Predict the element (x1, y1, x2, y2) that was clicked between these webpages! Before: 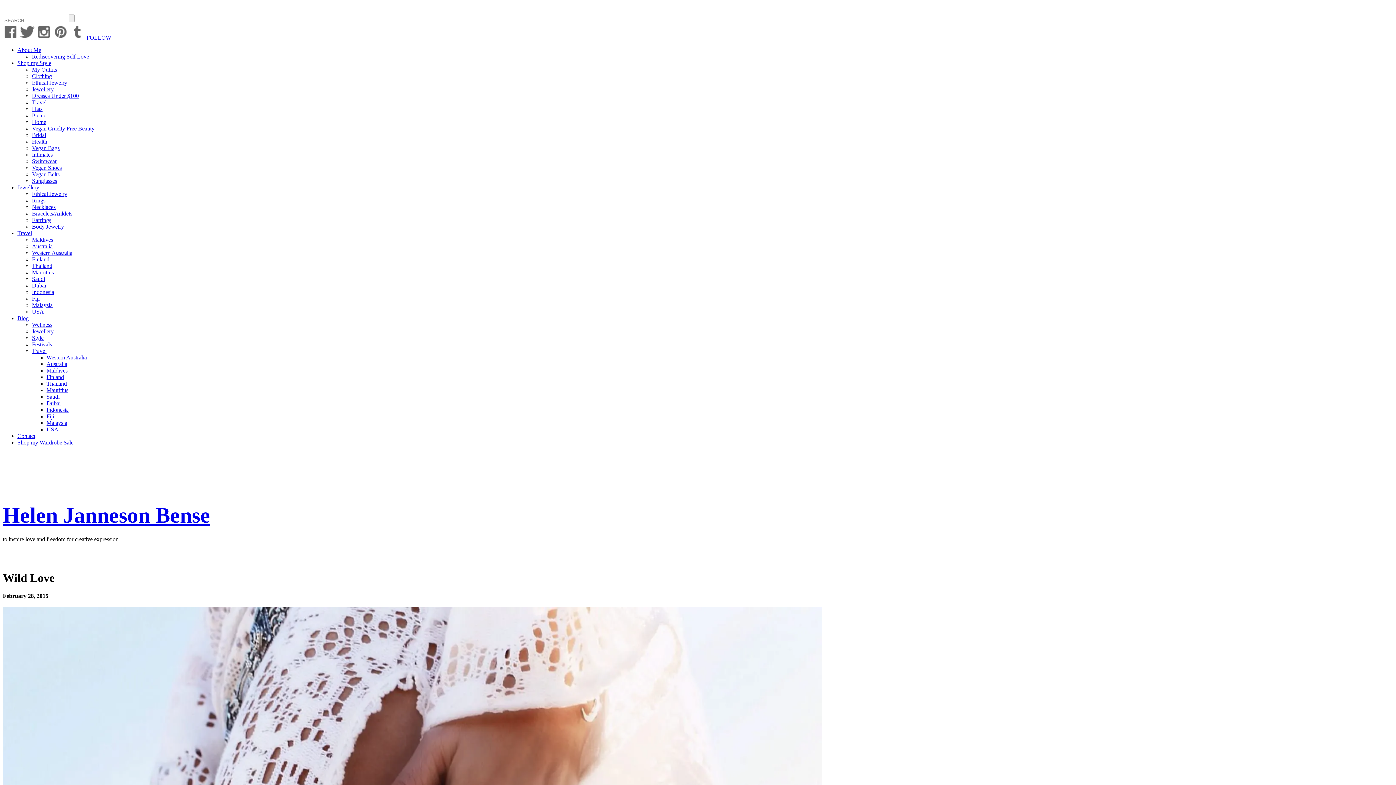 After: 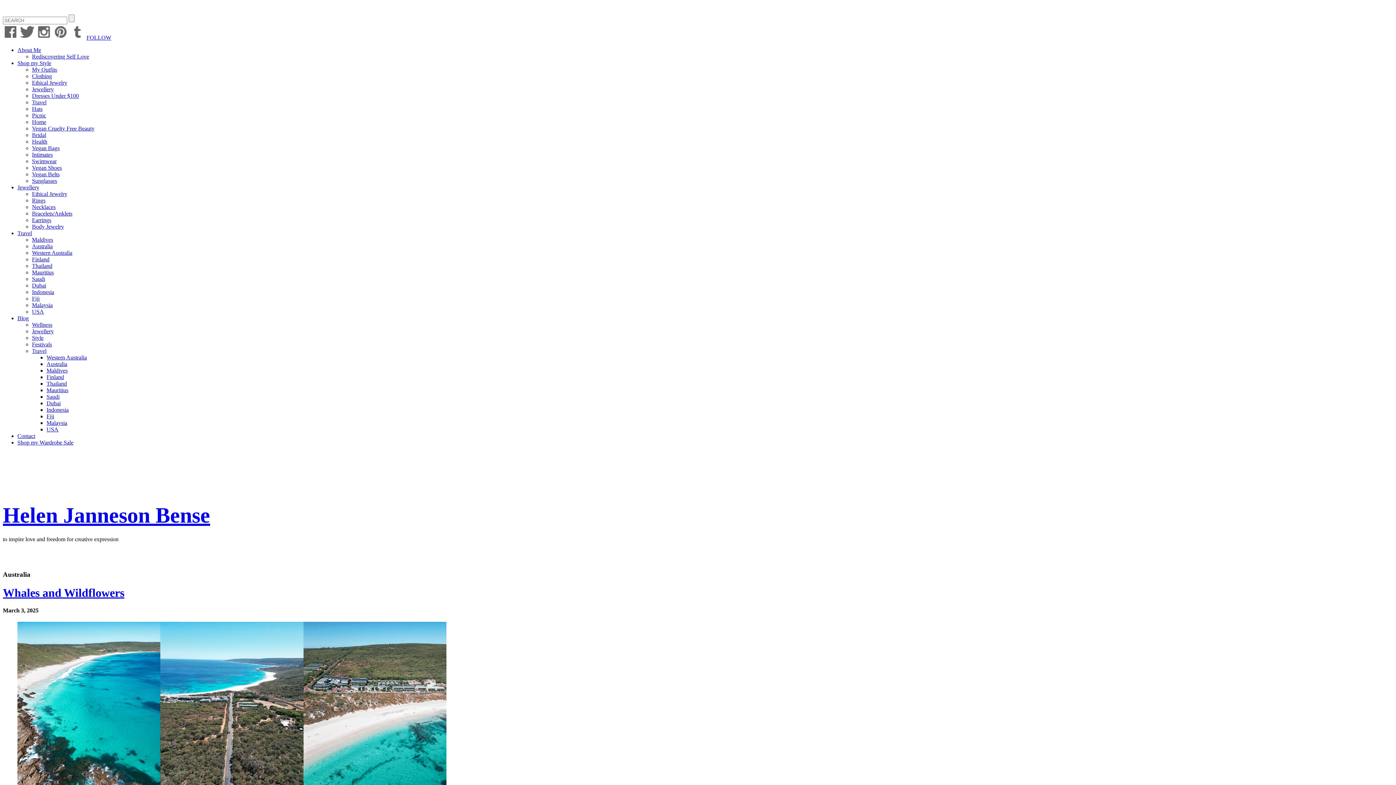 Action: label: Australia bbox: (46, 361, 67, 367)